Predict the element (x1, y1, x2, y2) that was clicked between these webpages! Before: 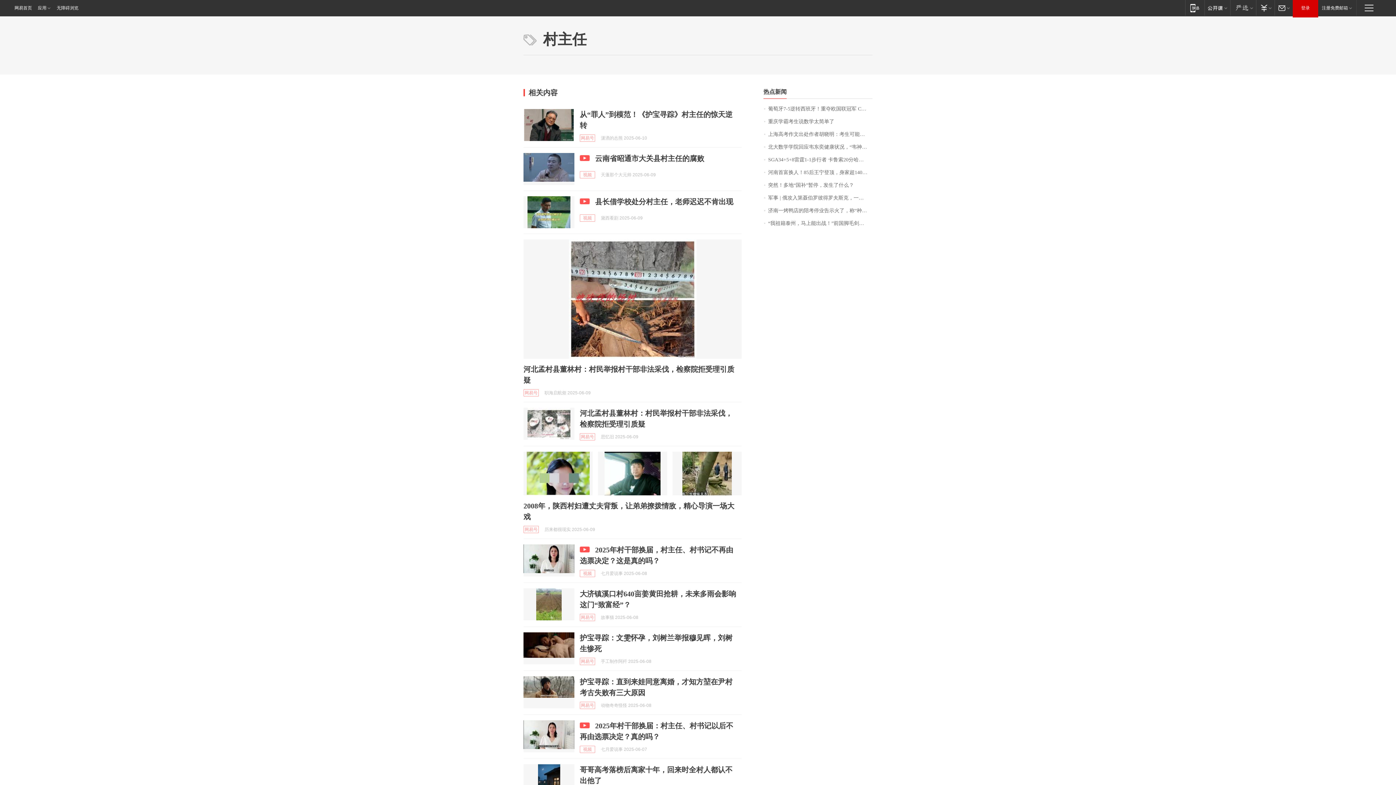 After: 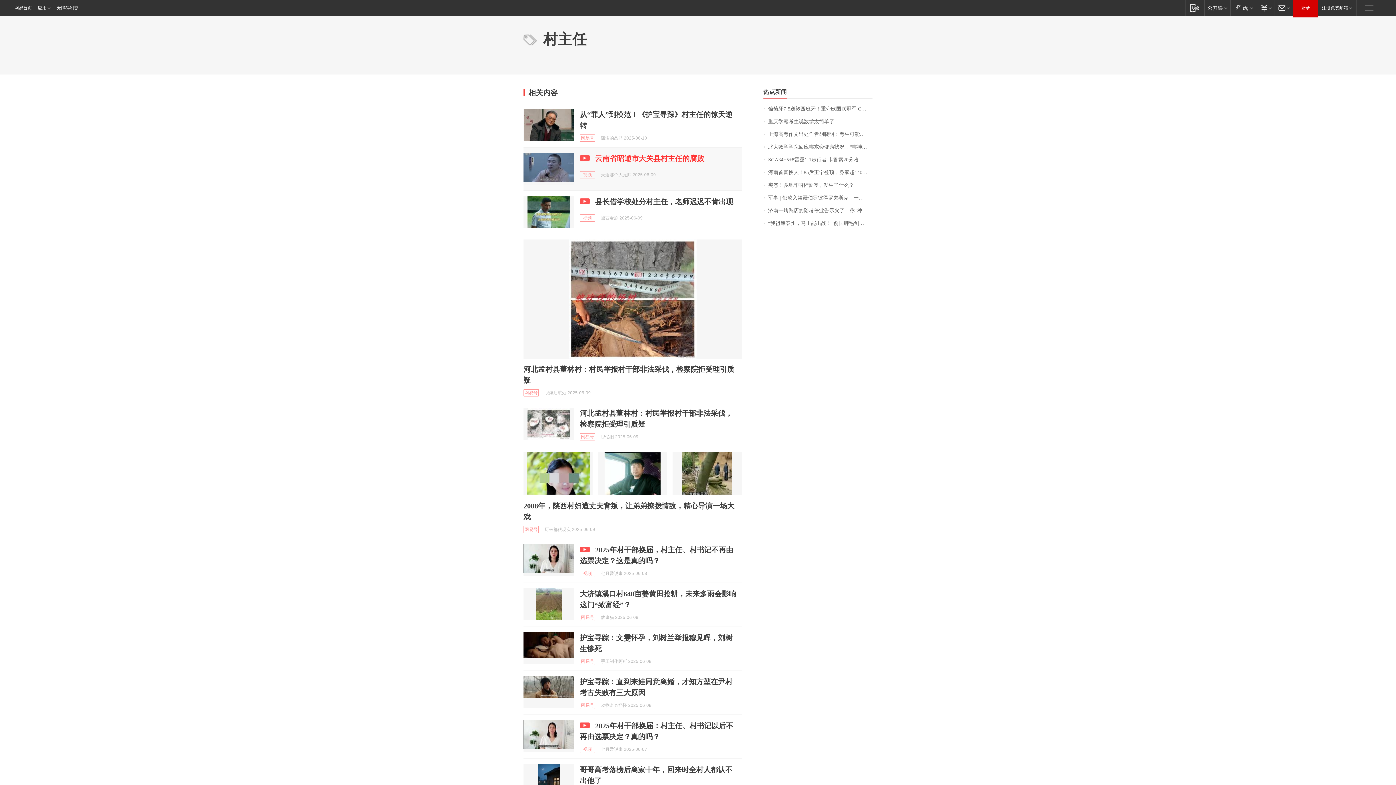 Action: bbox: (595, 154, 704, 162) label: 云南省昭通市大关县村主任的腐败